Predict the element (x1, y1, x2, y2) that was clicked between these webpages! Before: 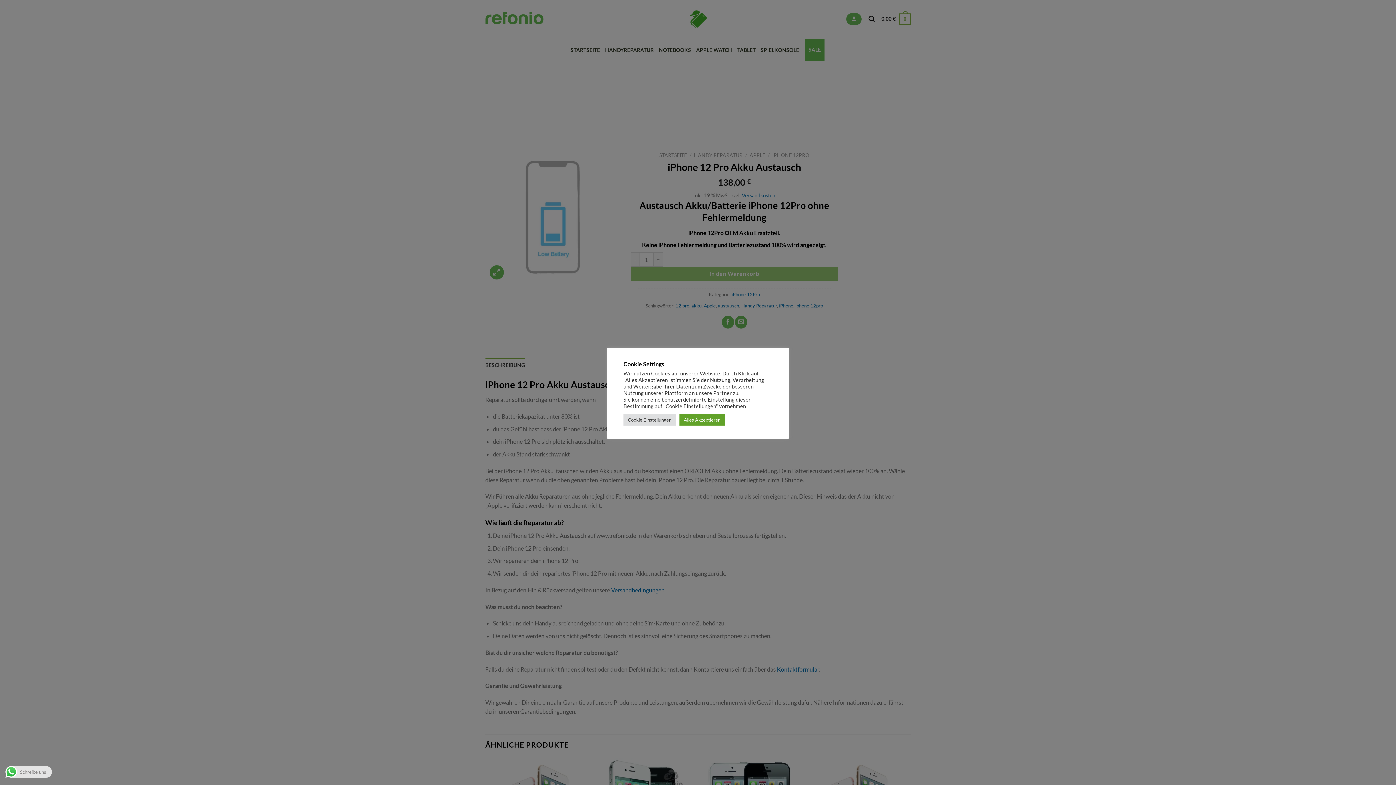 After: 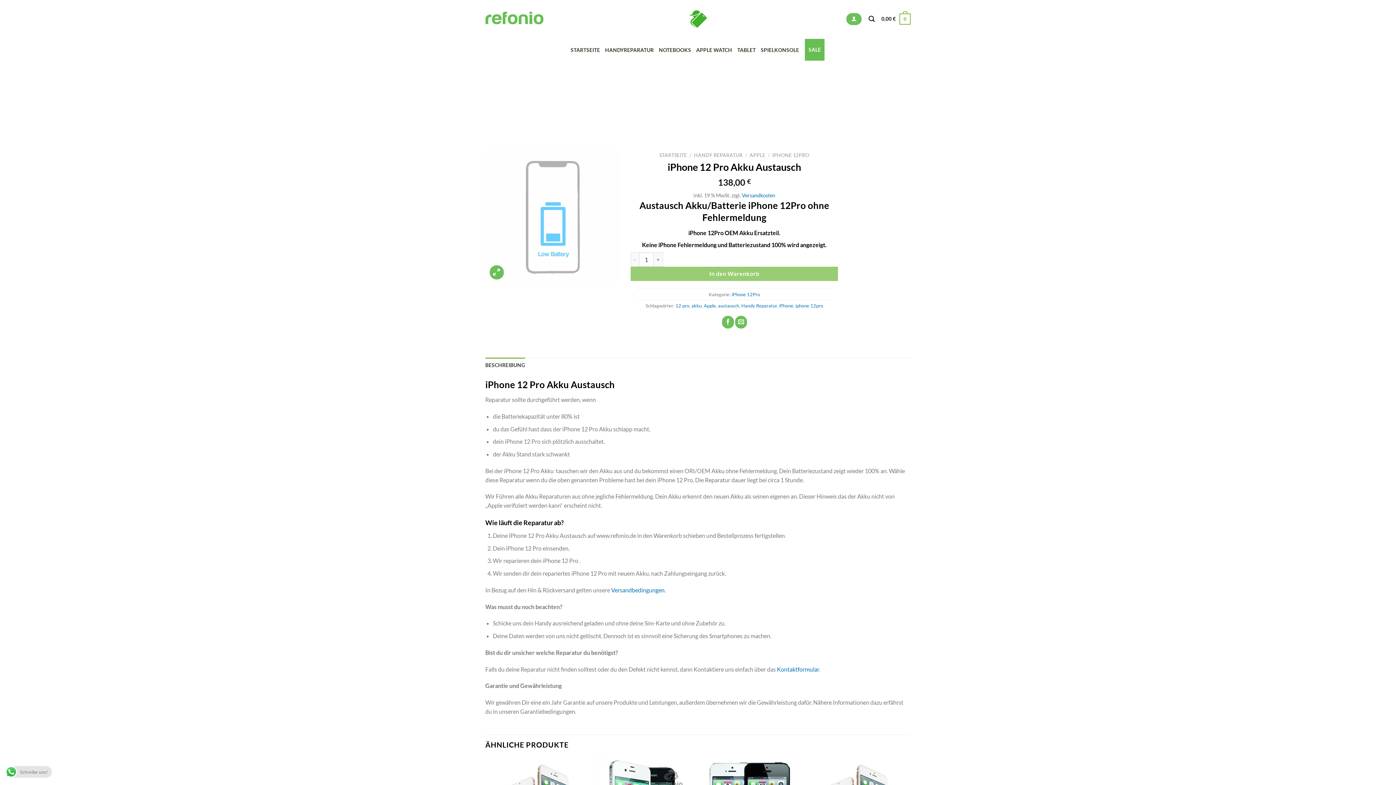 Action: bbox: (679, 414, 725, 425) label: Alles Akzeptieren